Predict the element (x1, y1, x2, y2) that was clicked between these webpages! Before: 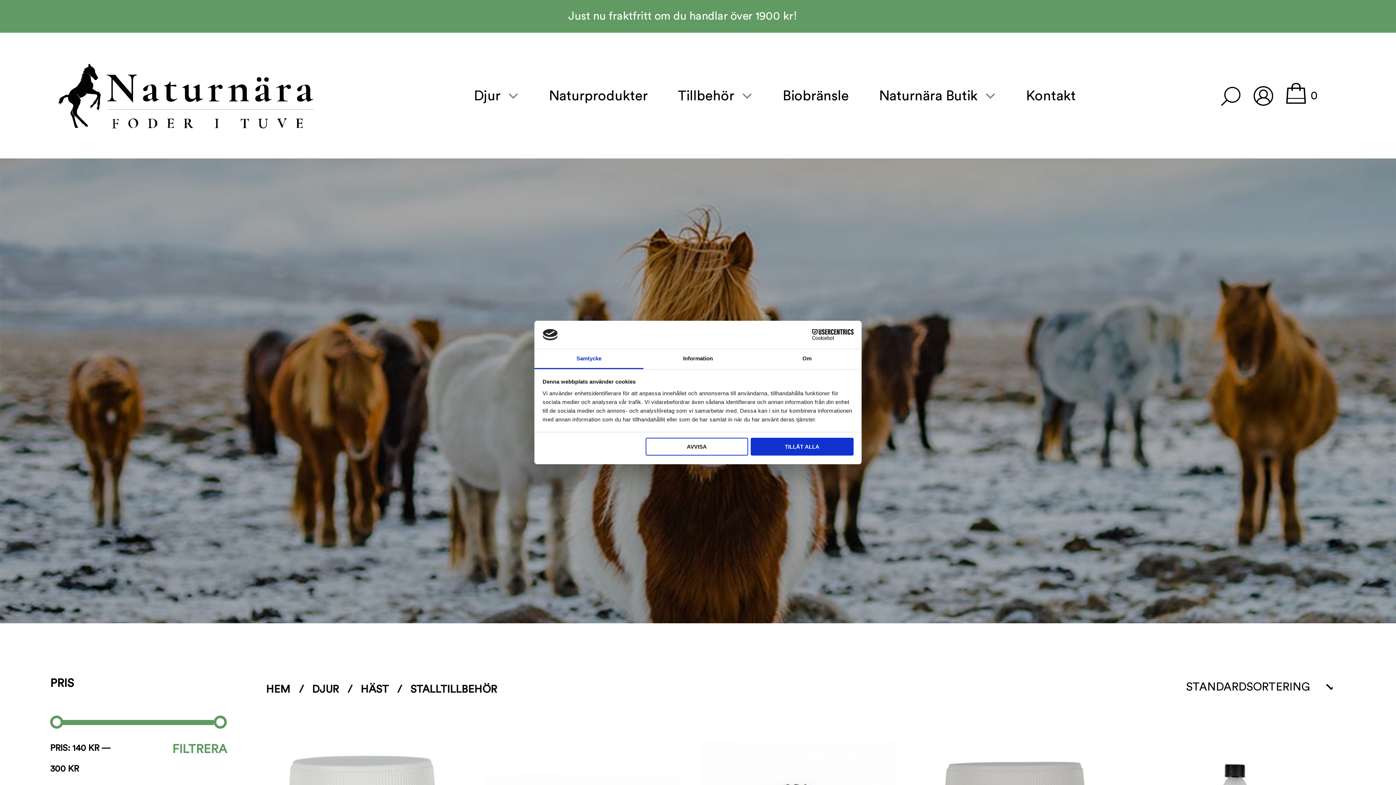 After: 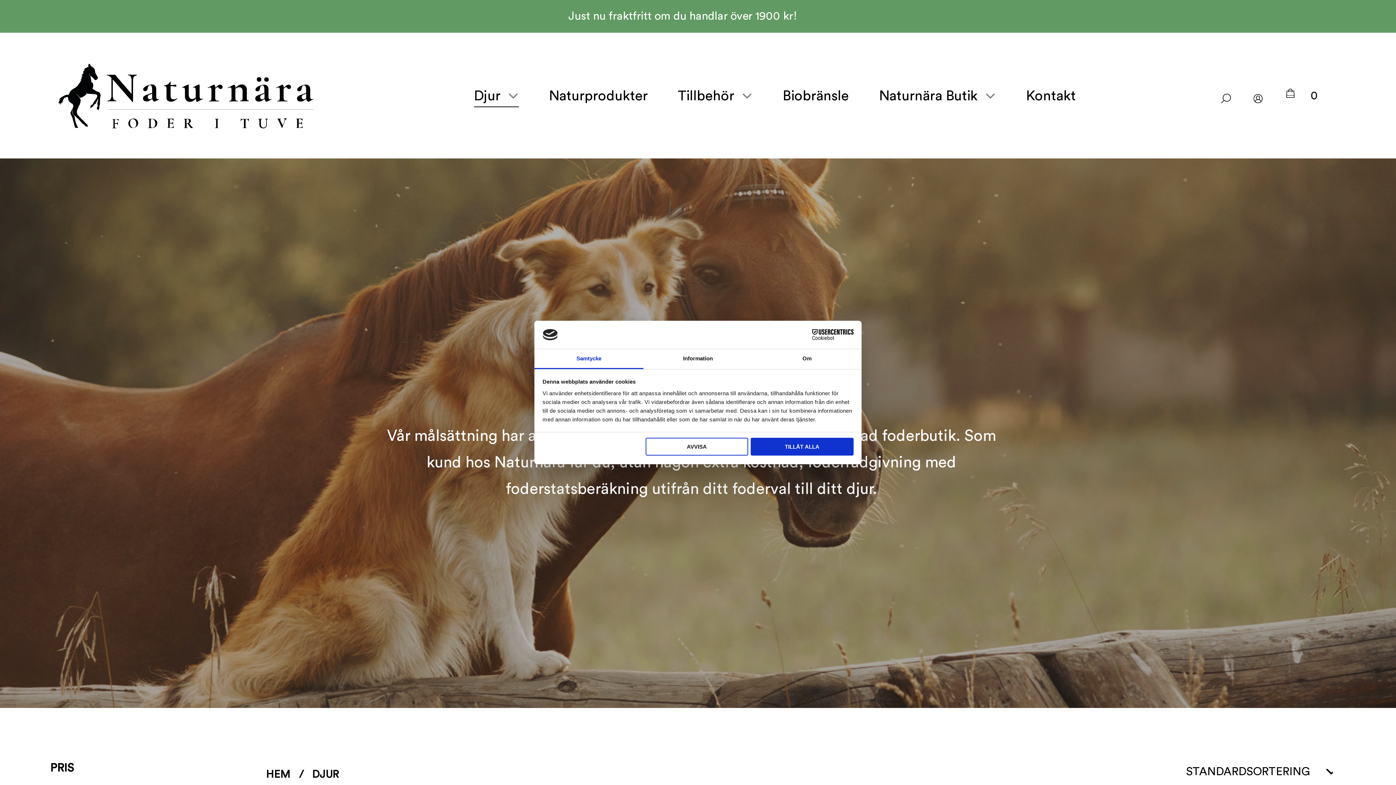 Action: bbox: (312, 684, 339, 695) label: DJUR